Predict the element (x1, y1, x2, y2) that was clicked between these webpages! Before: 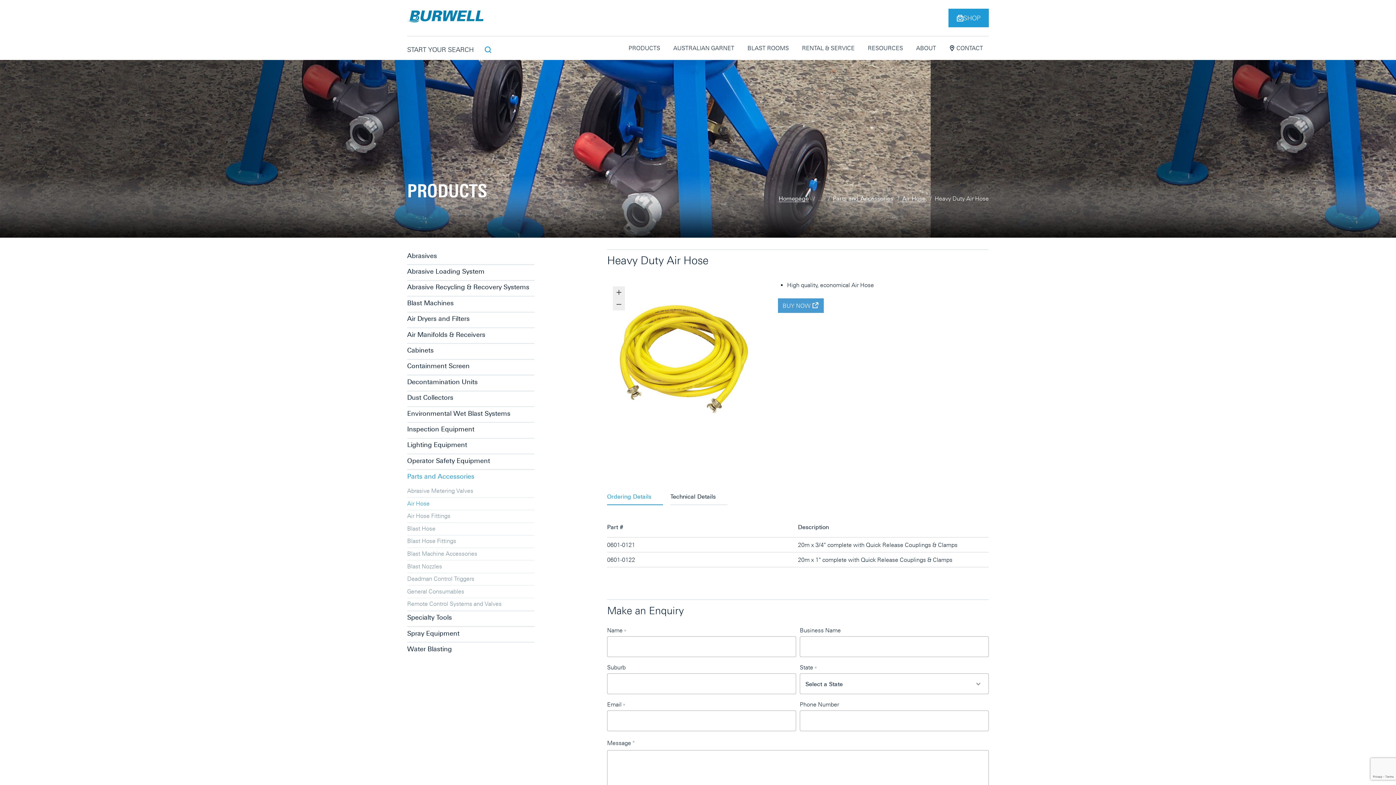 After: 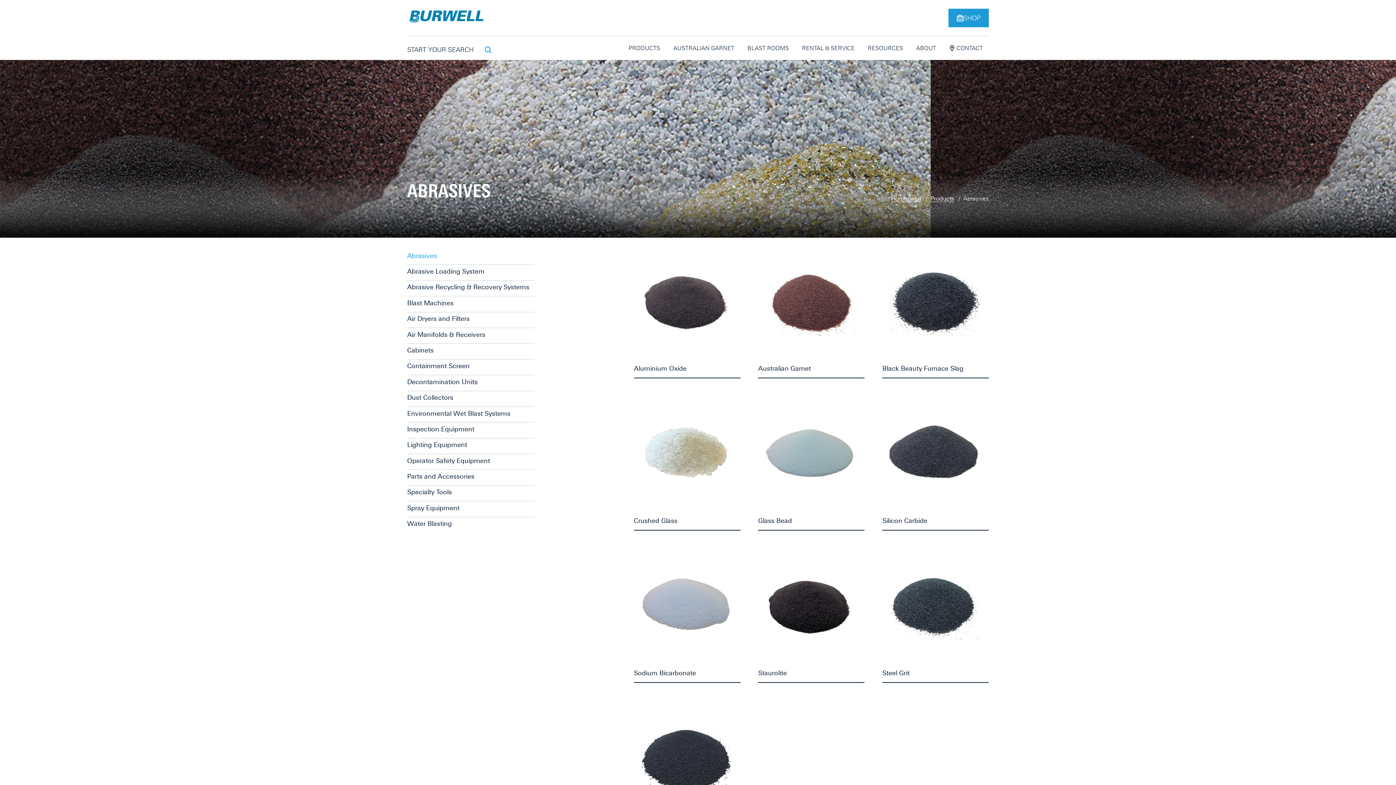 Action: bbox: (407, 249, 534, 264) label: Abrasives